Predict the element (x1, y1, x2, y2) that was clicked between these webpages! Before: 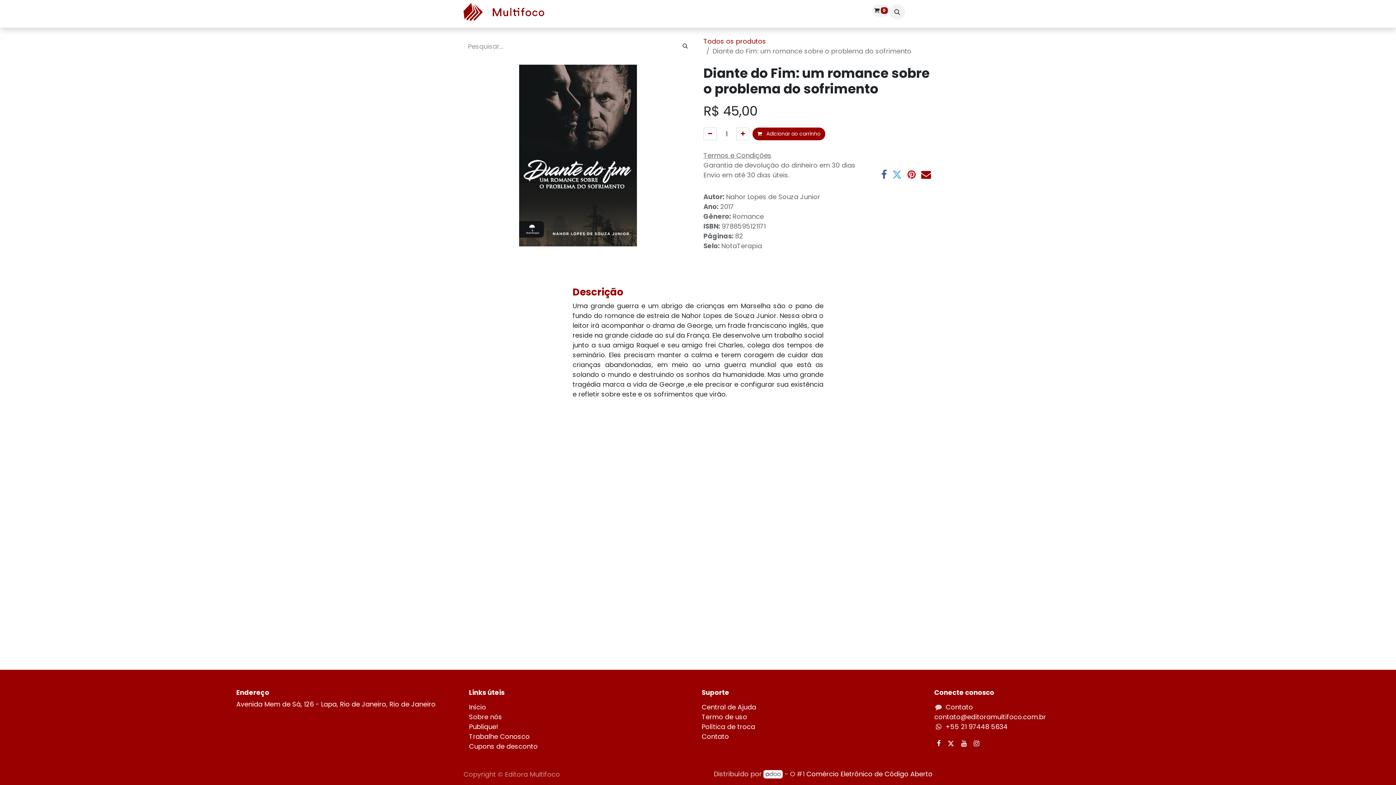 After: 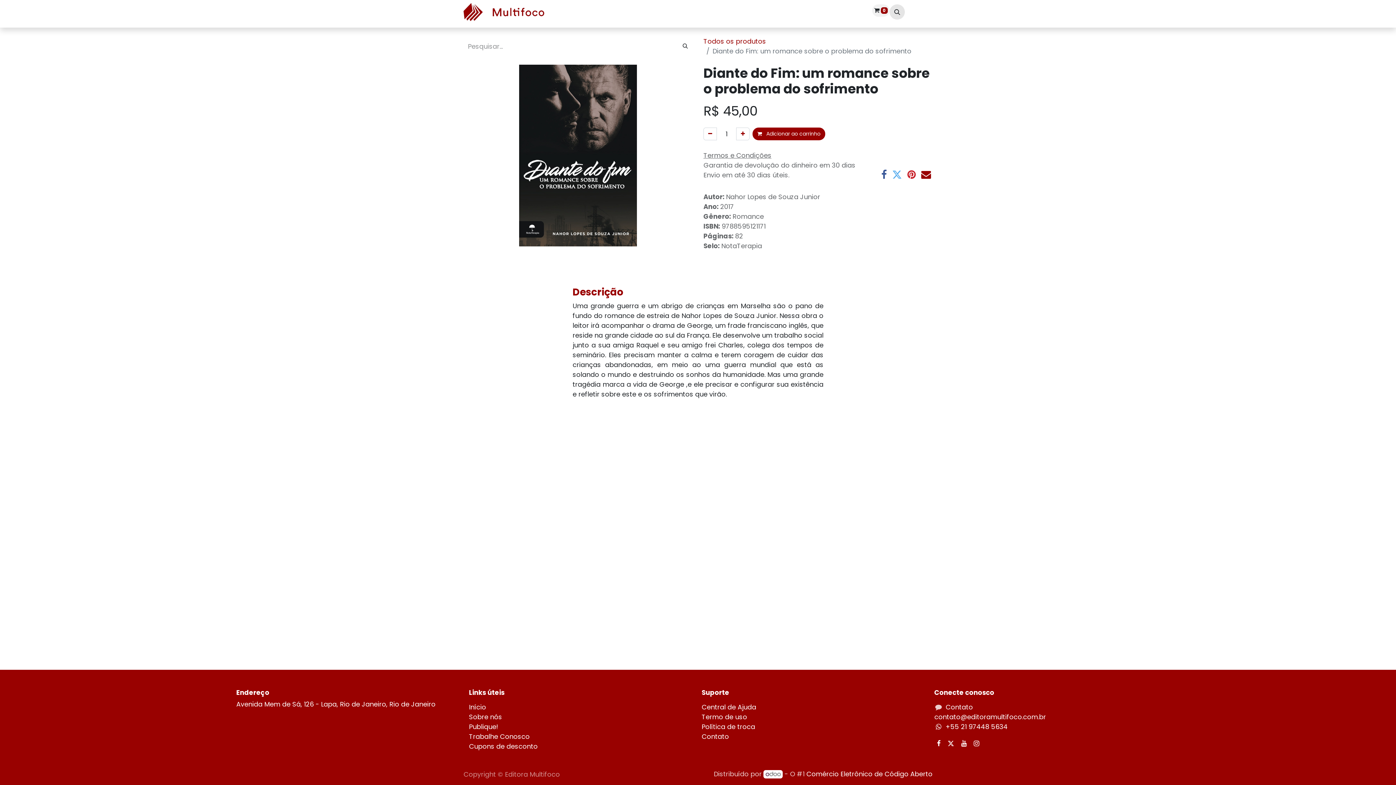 Action: bbox: (889, 4, 905, 19)